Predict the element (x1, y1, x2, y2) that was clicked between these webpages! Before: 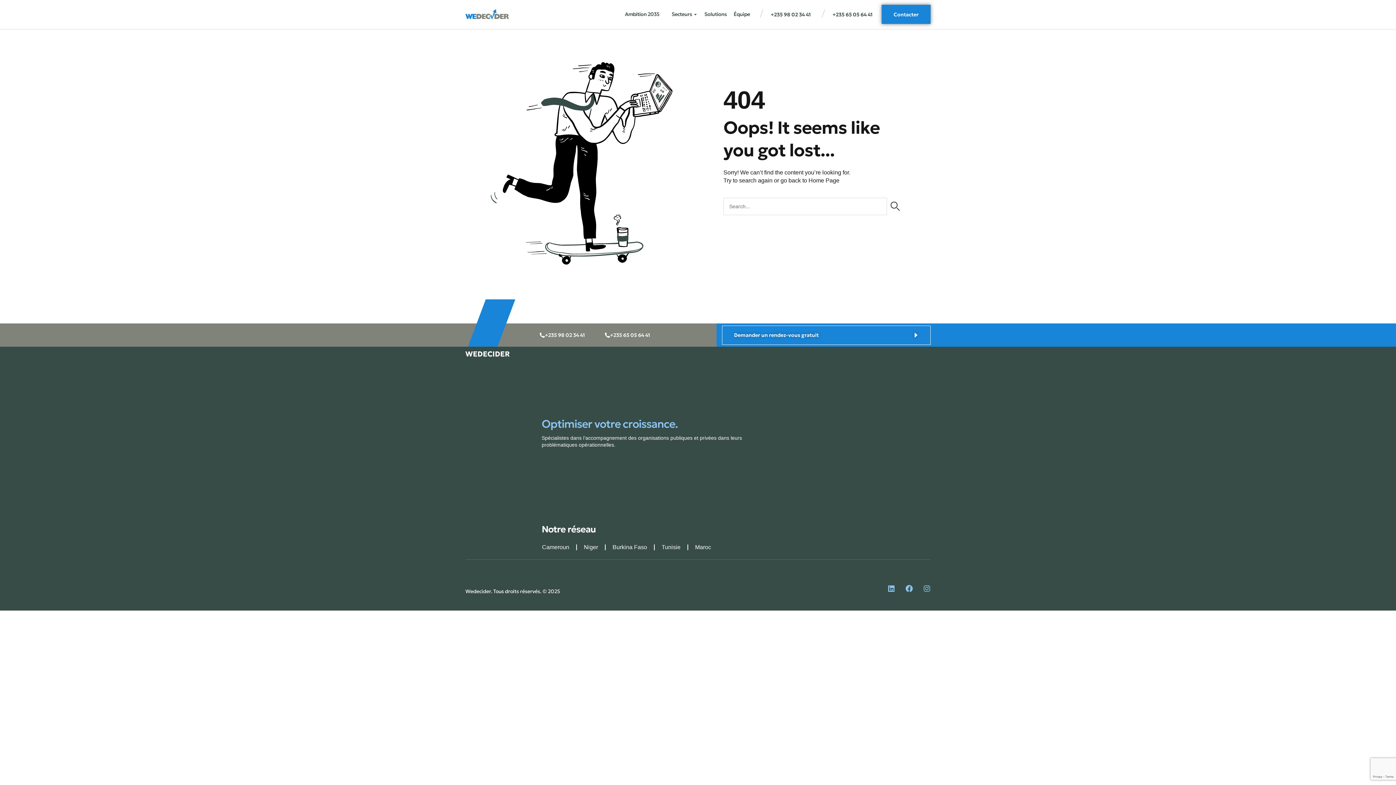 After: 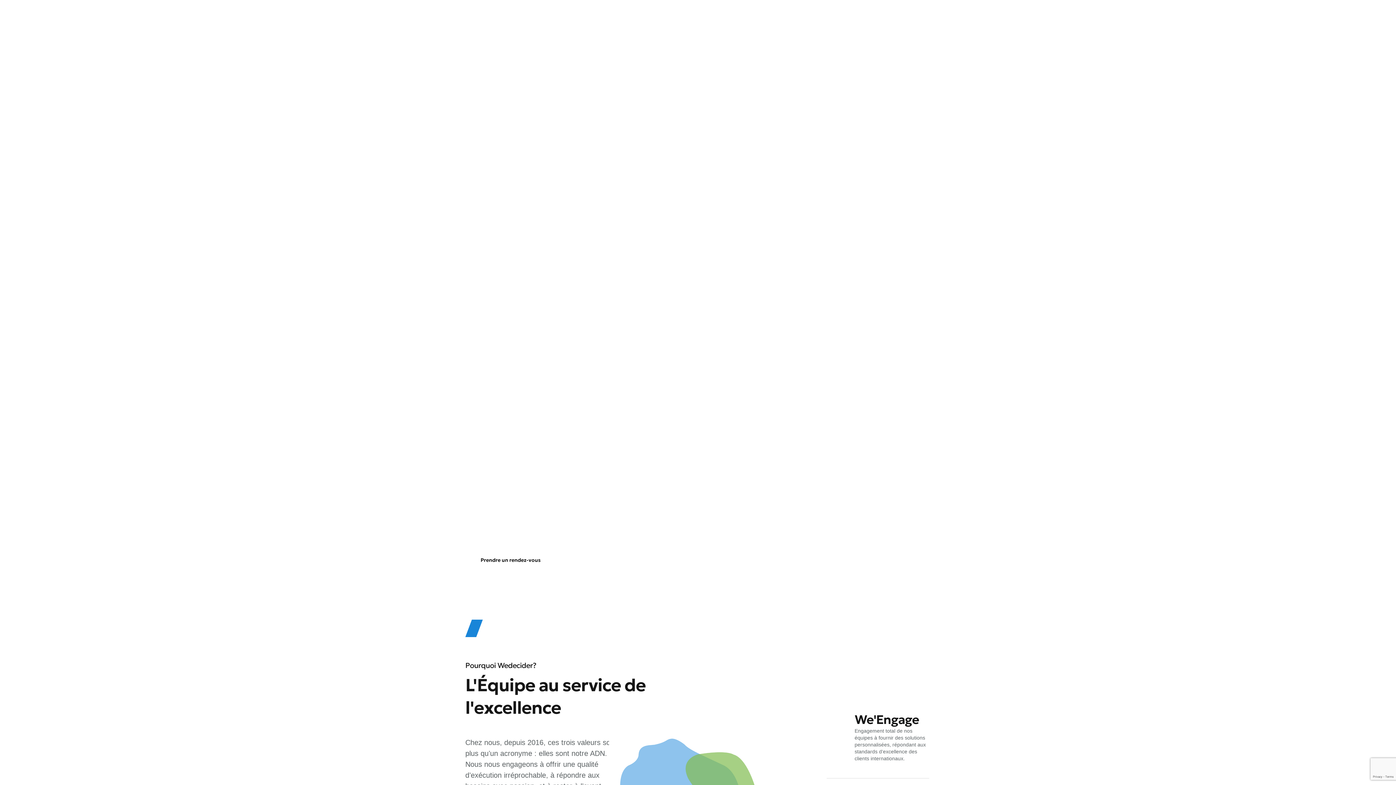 Action: bbox: (465, 9, 509, 19)